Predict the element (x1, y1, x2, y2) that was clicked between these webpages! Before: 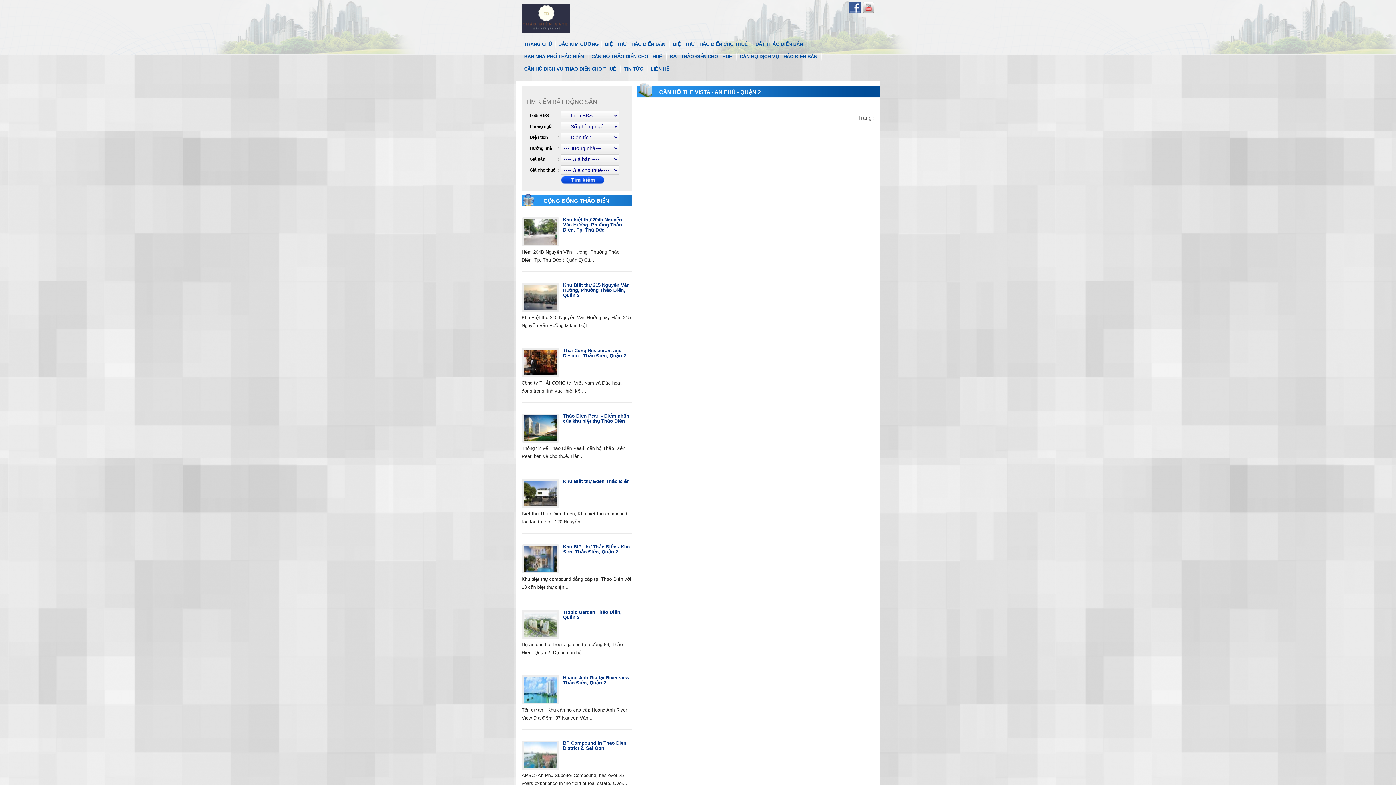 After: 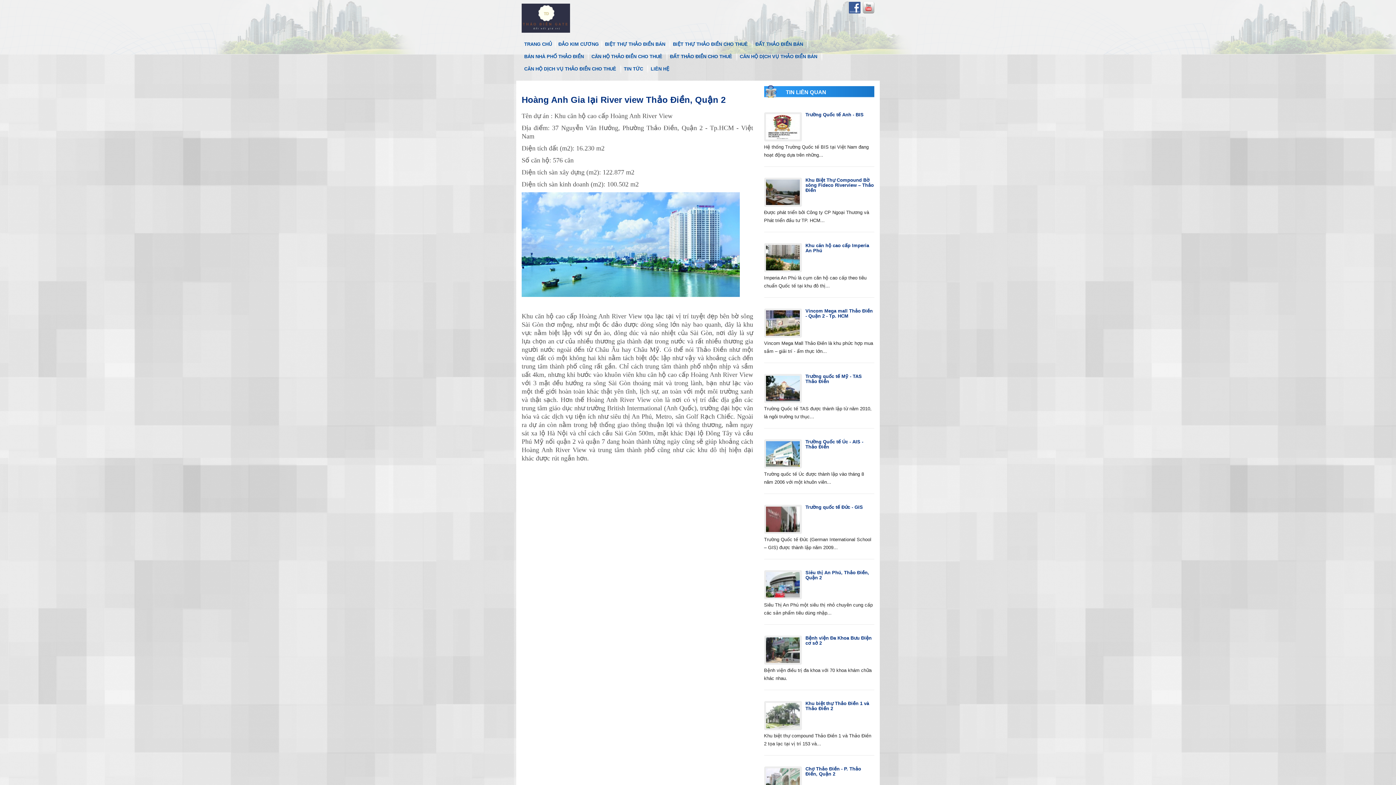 Action: bbox: (523, 686, 557, 692)